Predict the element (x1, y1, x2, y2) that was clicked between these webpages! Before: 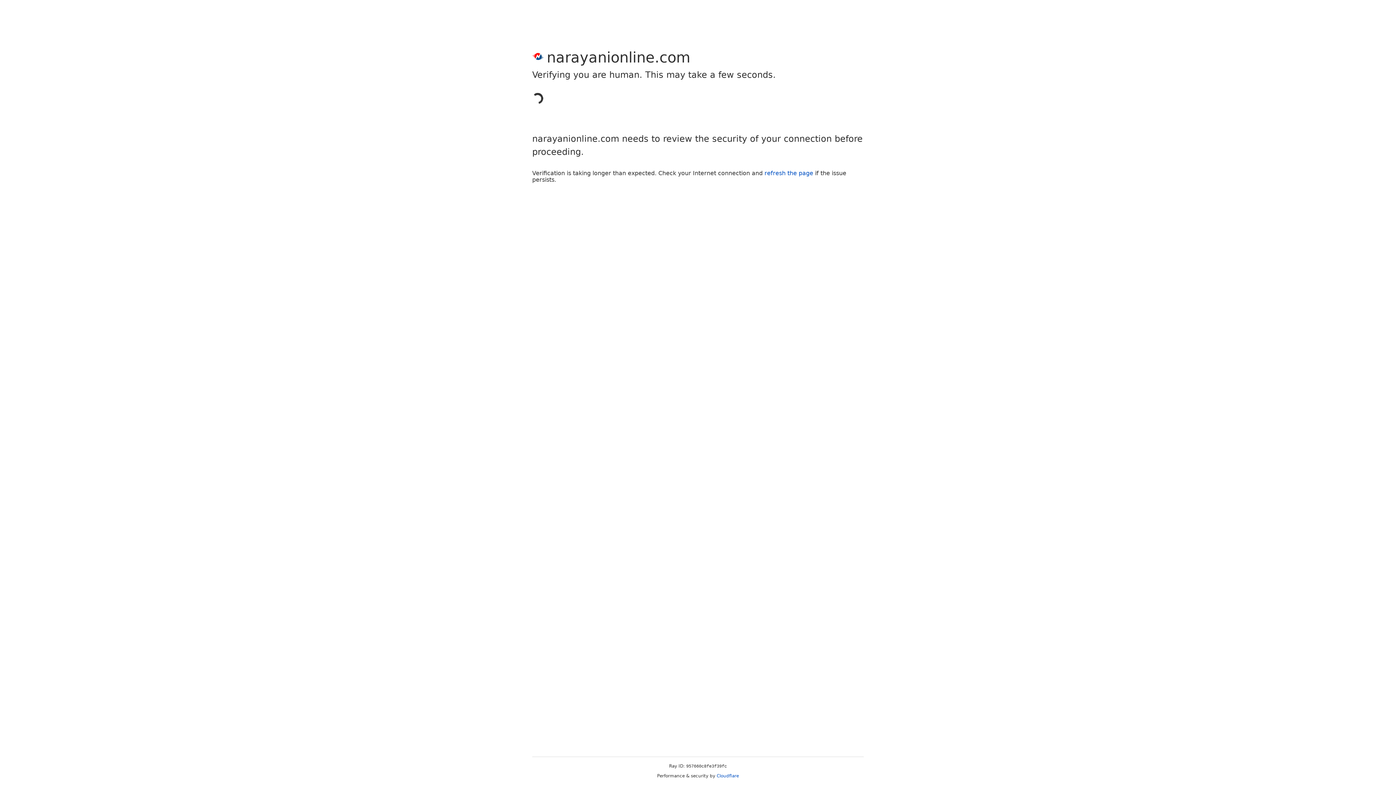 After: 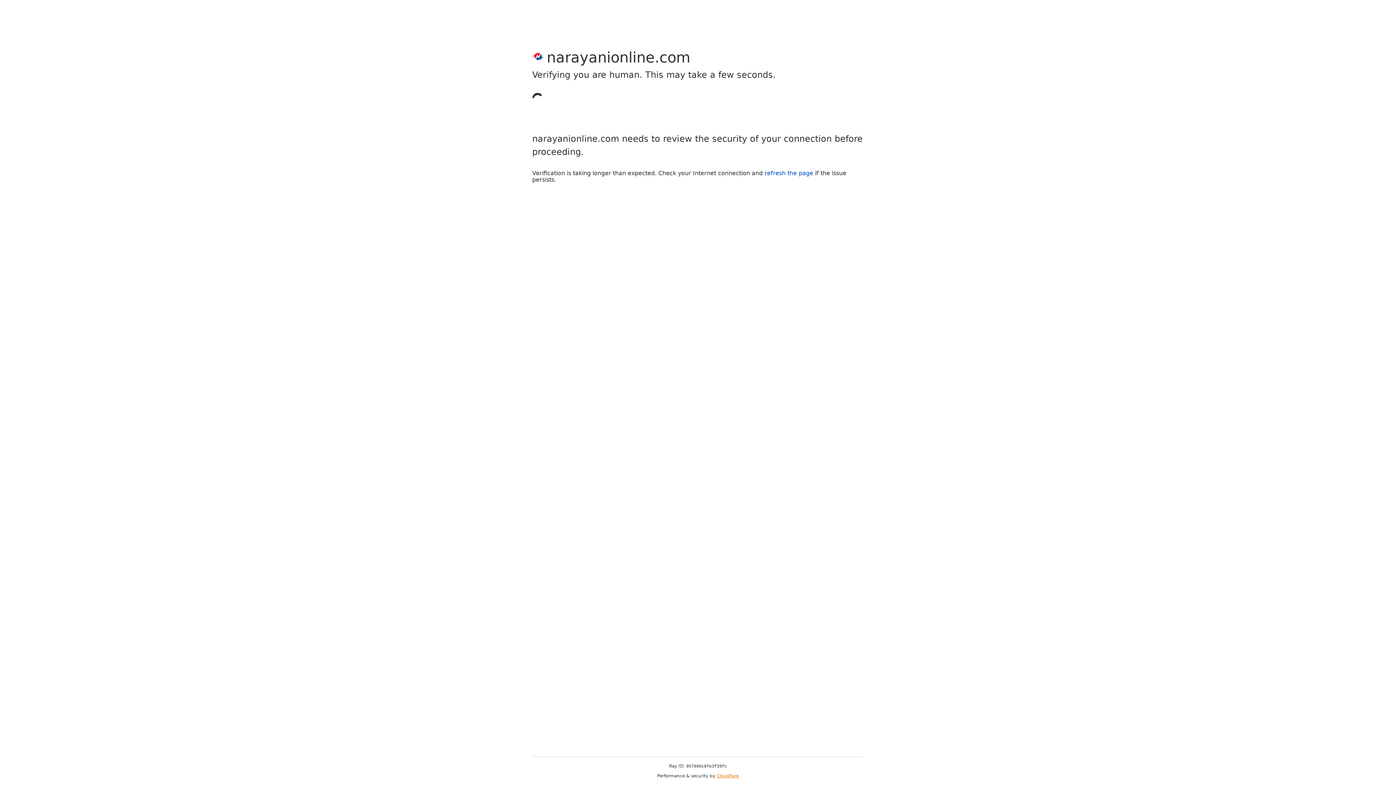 Action: label: Cloudflare bbox: (716, 773, 739, 778)